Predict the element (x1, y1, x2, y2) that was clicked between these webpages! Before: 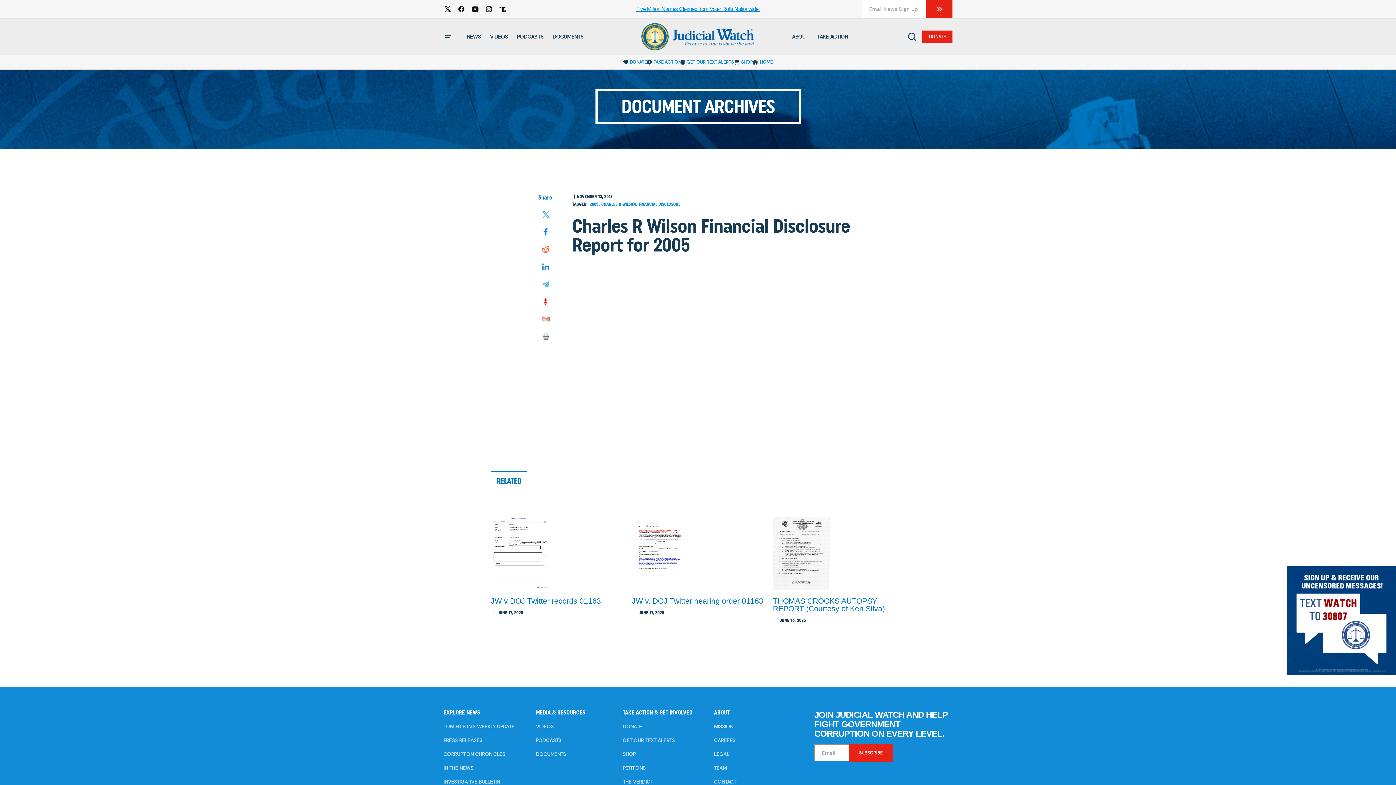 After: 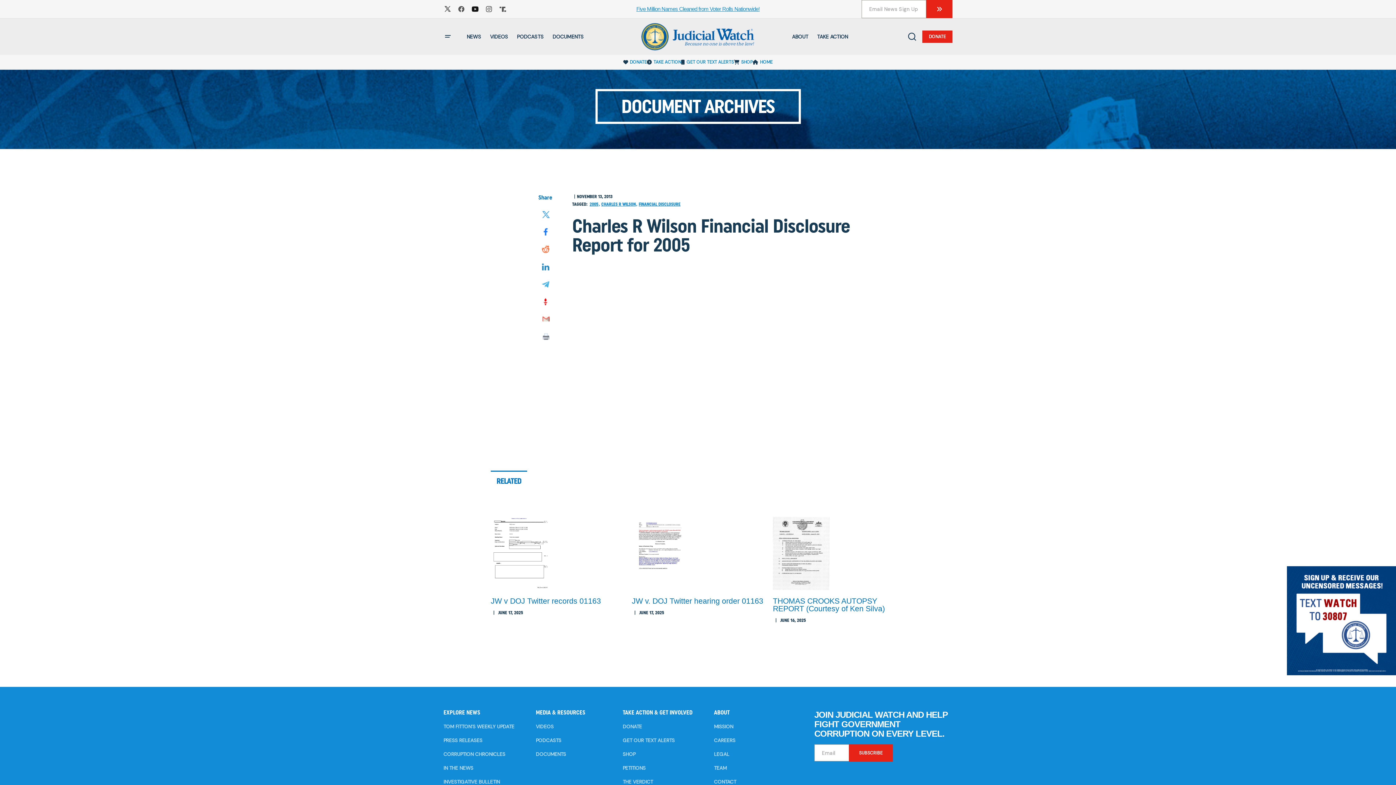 Action: bbox: (468, 2, 482, 16)